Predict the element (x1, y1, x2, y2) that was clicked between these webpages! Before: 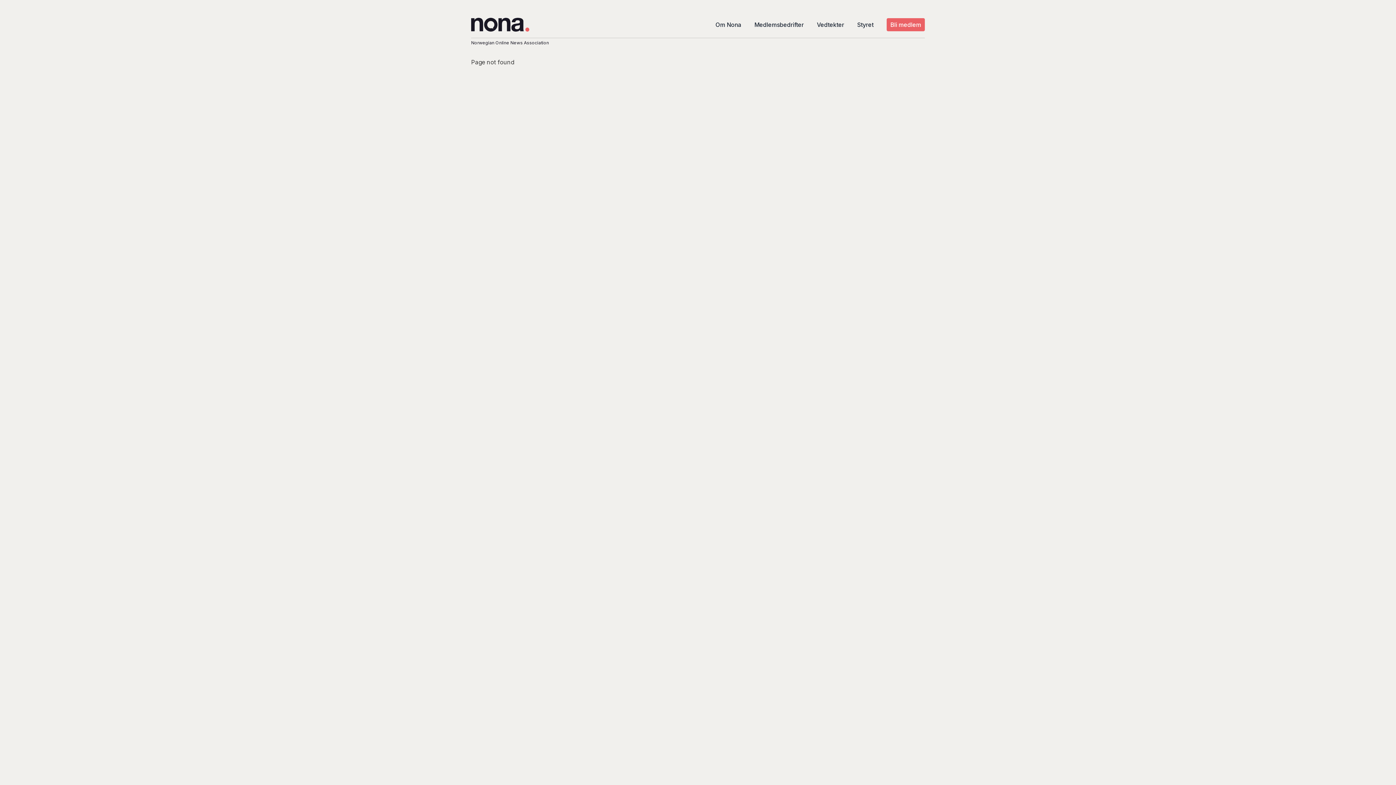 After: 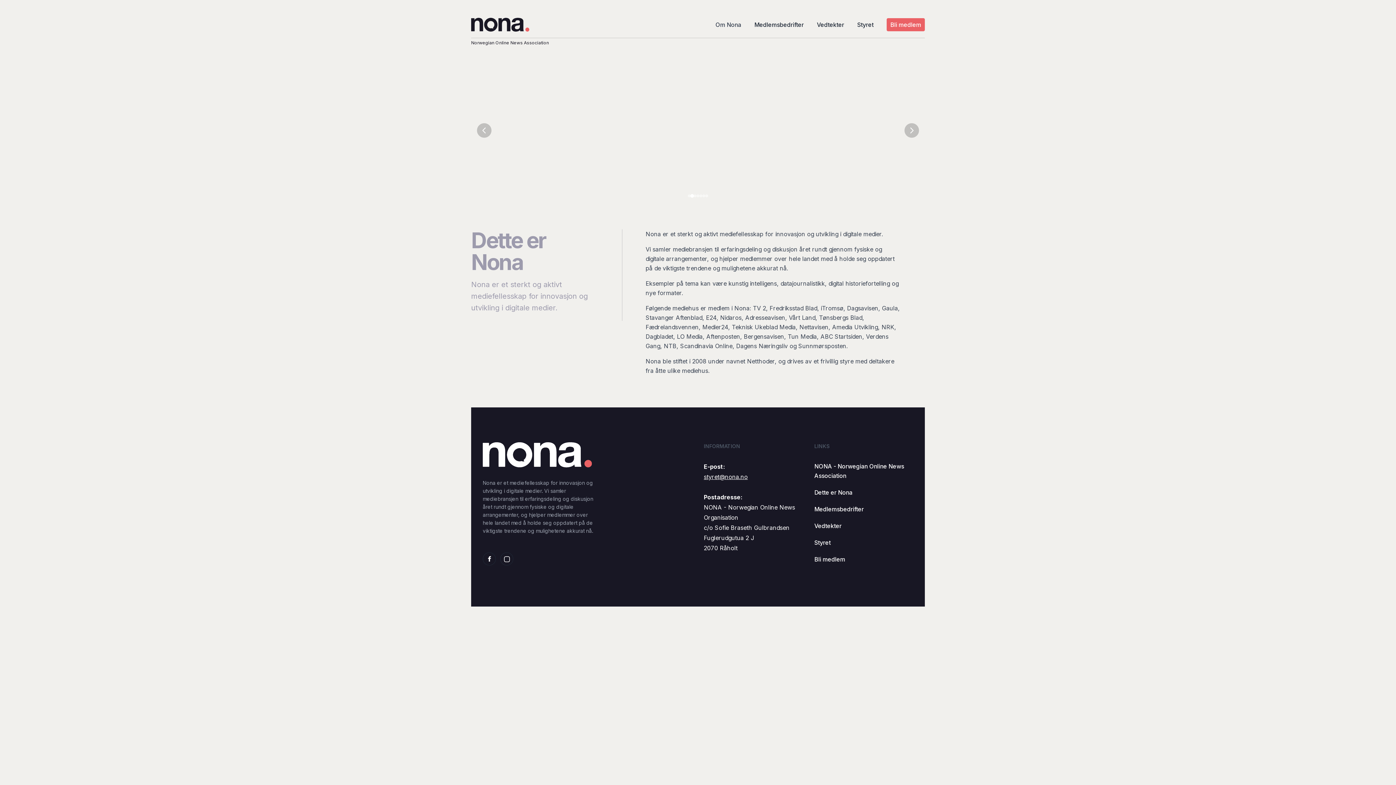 Action: bbox: (715, 21, 741, 28) label: Om Nona